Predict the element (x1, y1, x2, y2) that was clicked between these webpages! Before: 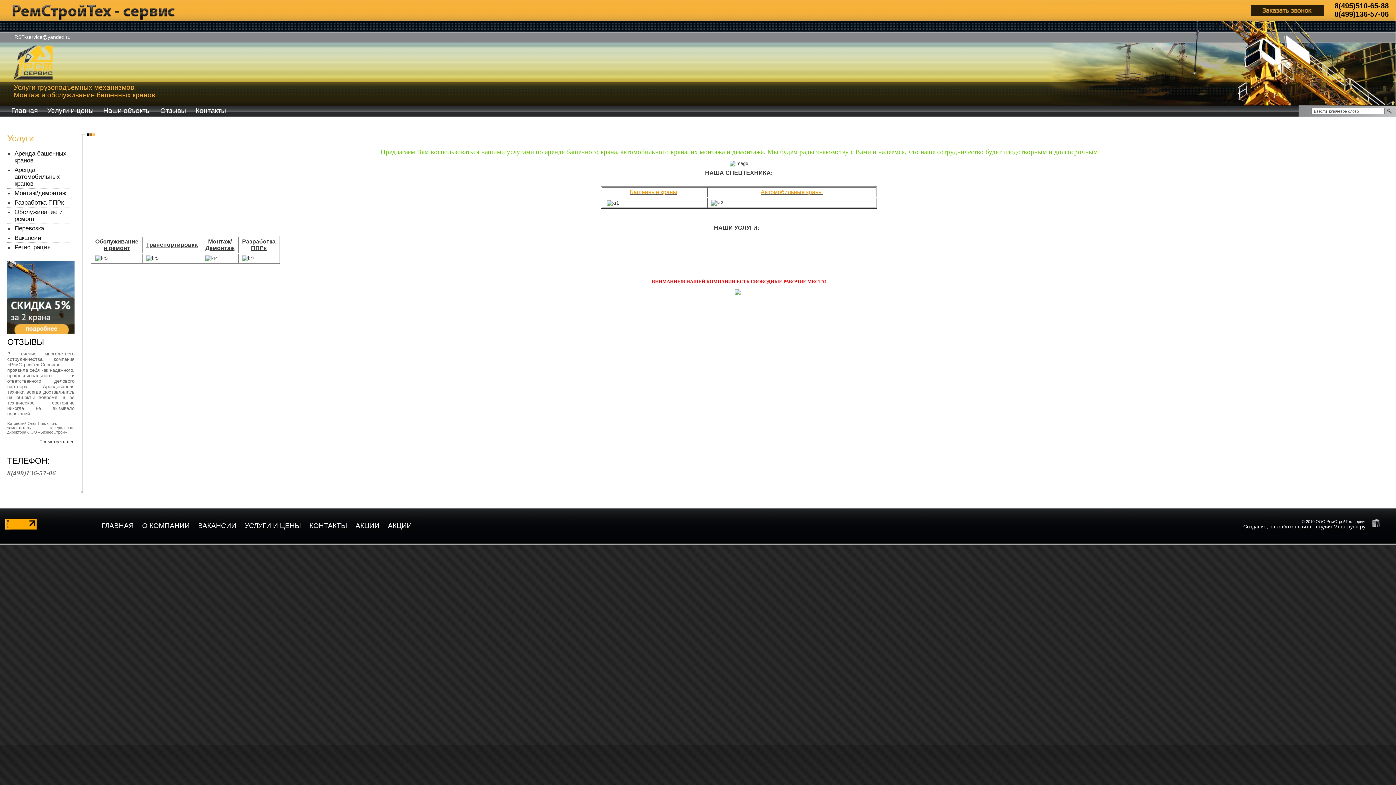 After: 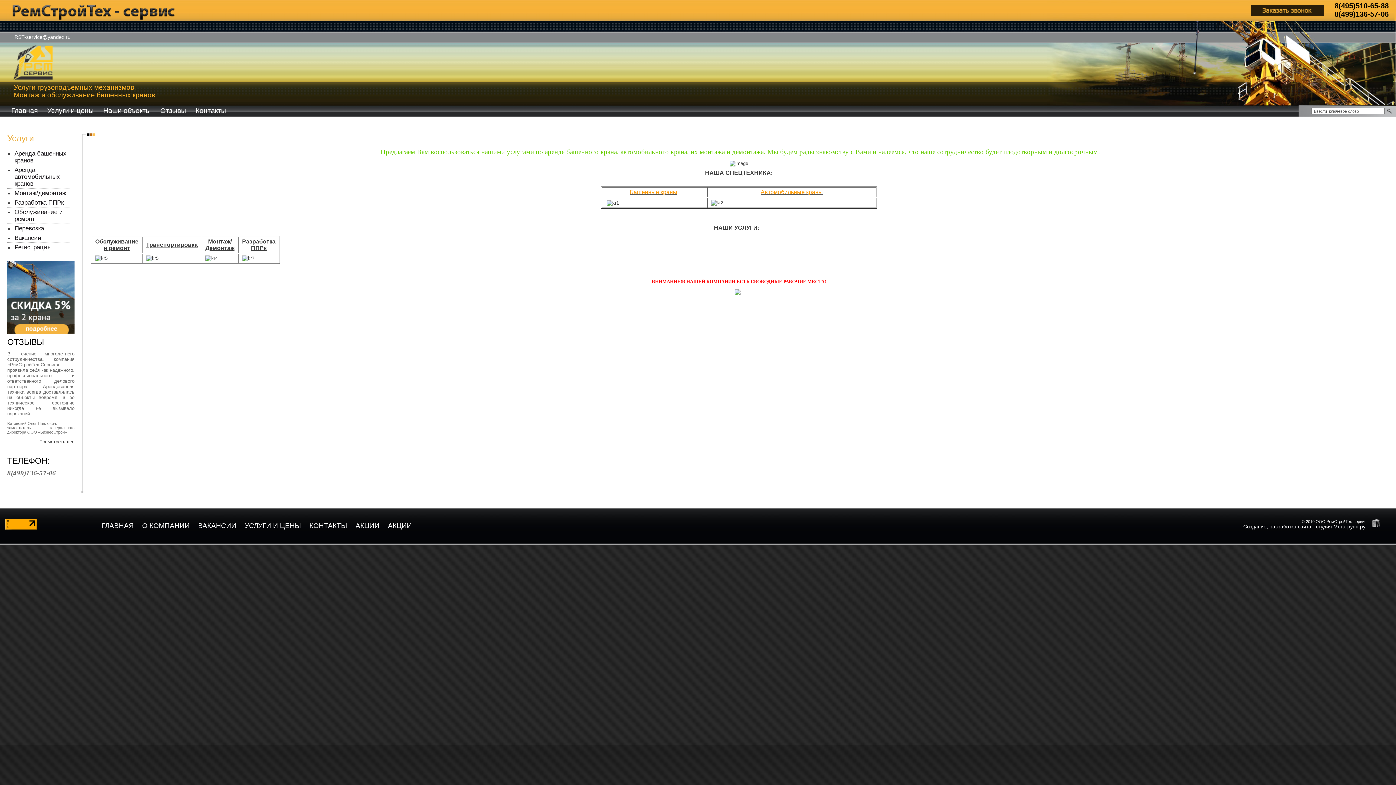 Action: bbox: (5, 525, 37, 531)